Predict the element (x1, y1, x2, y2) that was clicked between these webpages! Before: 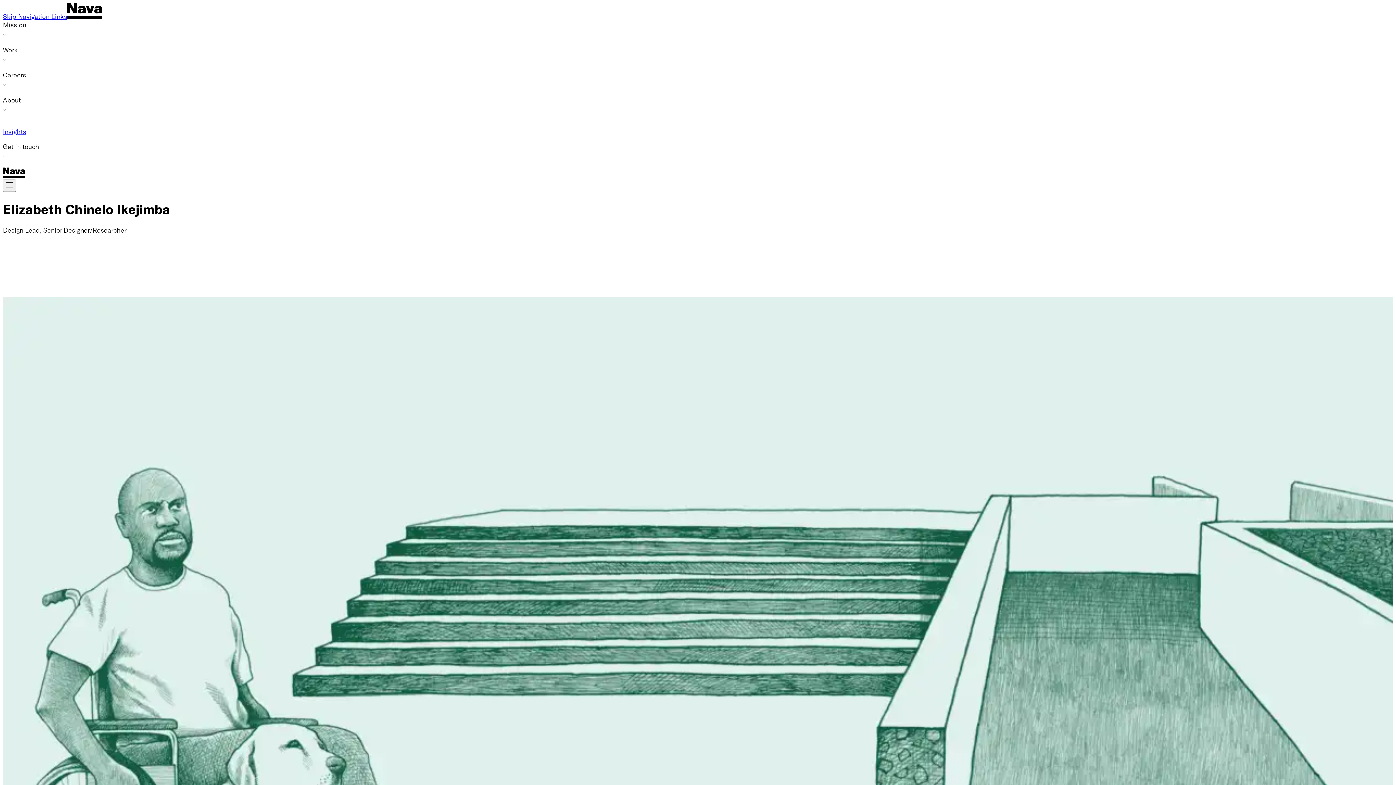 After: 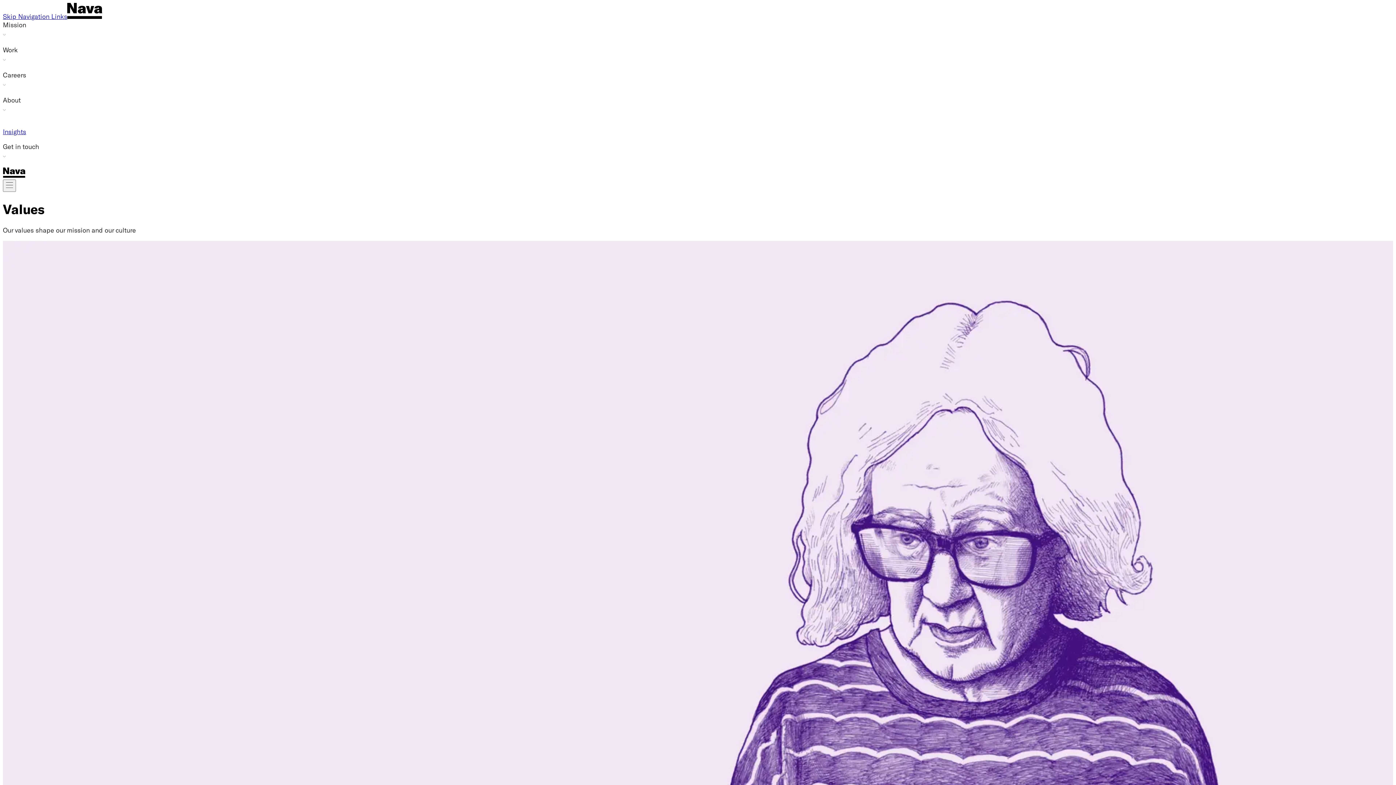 Action: label: Values bbox: (23, 37, 42, 45)